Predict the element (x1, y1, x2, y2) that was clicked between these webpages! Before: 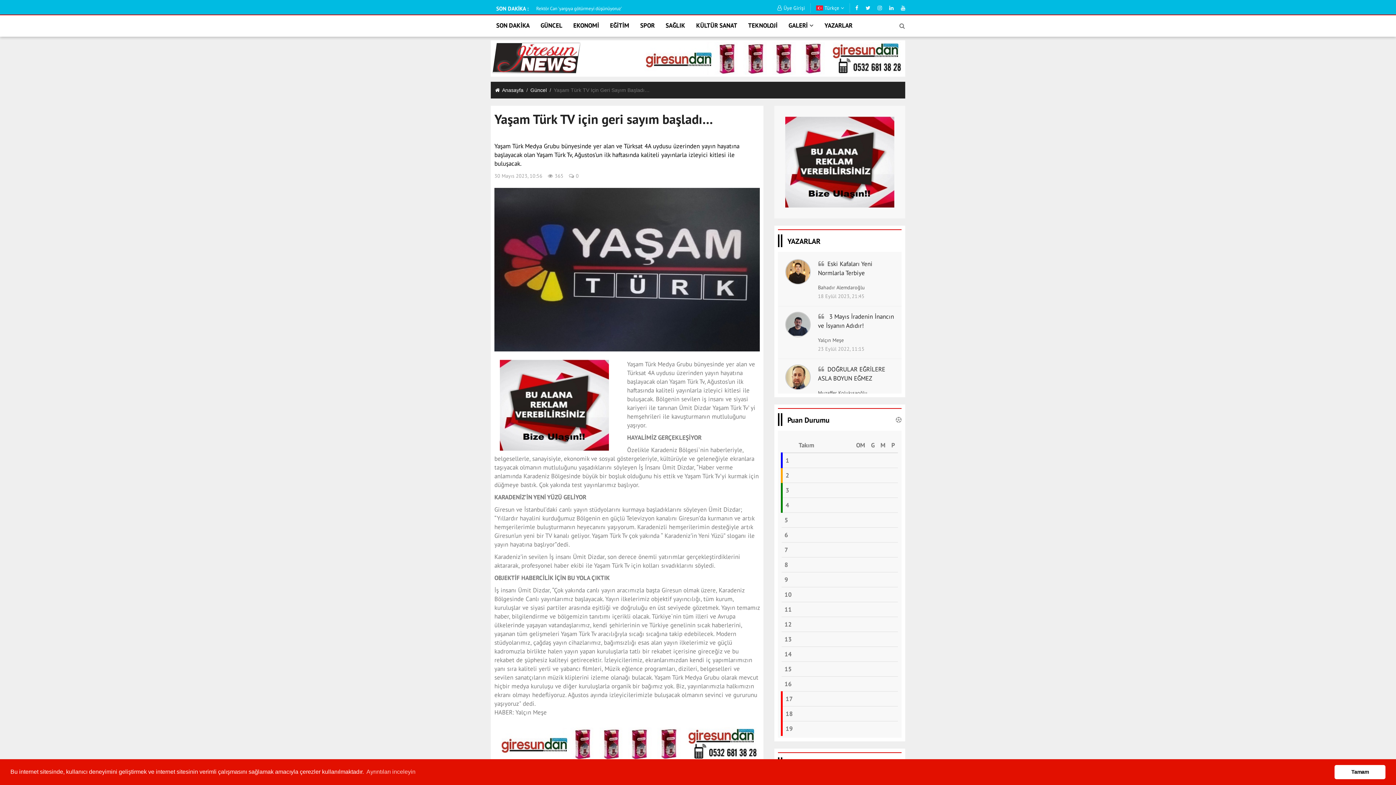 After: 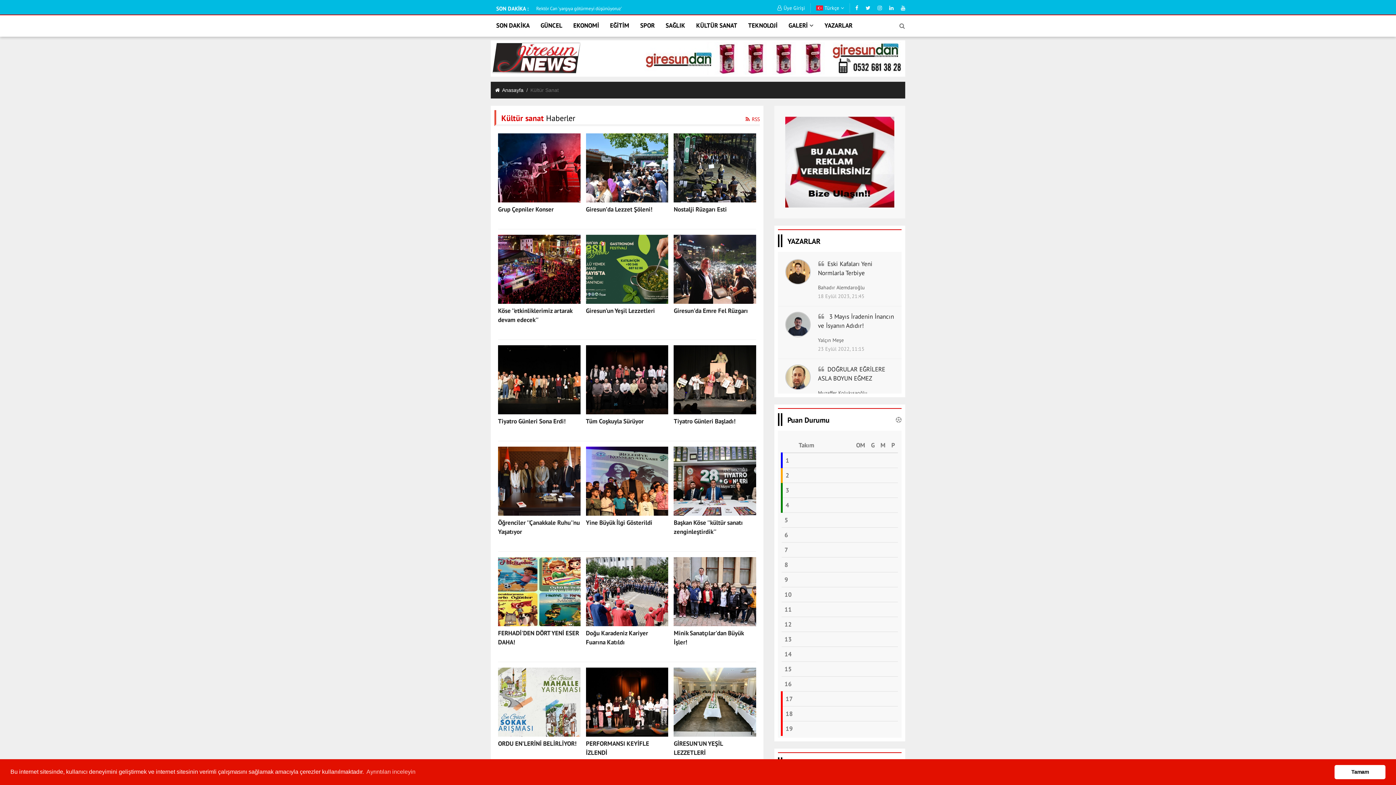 Action: label: KÜLTÜR SANAT bbox: (690, 15, 742, 36)